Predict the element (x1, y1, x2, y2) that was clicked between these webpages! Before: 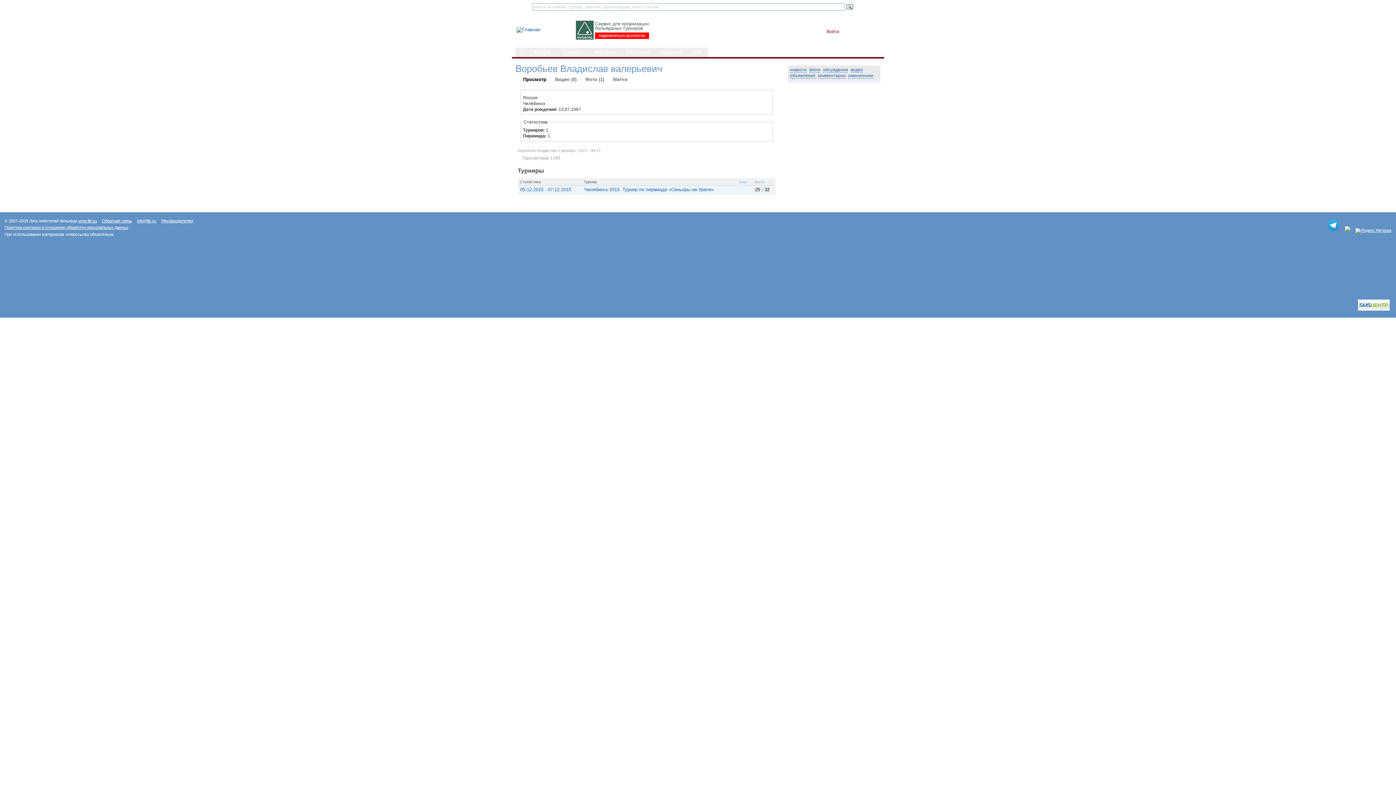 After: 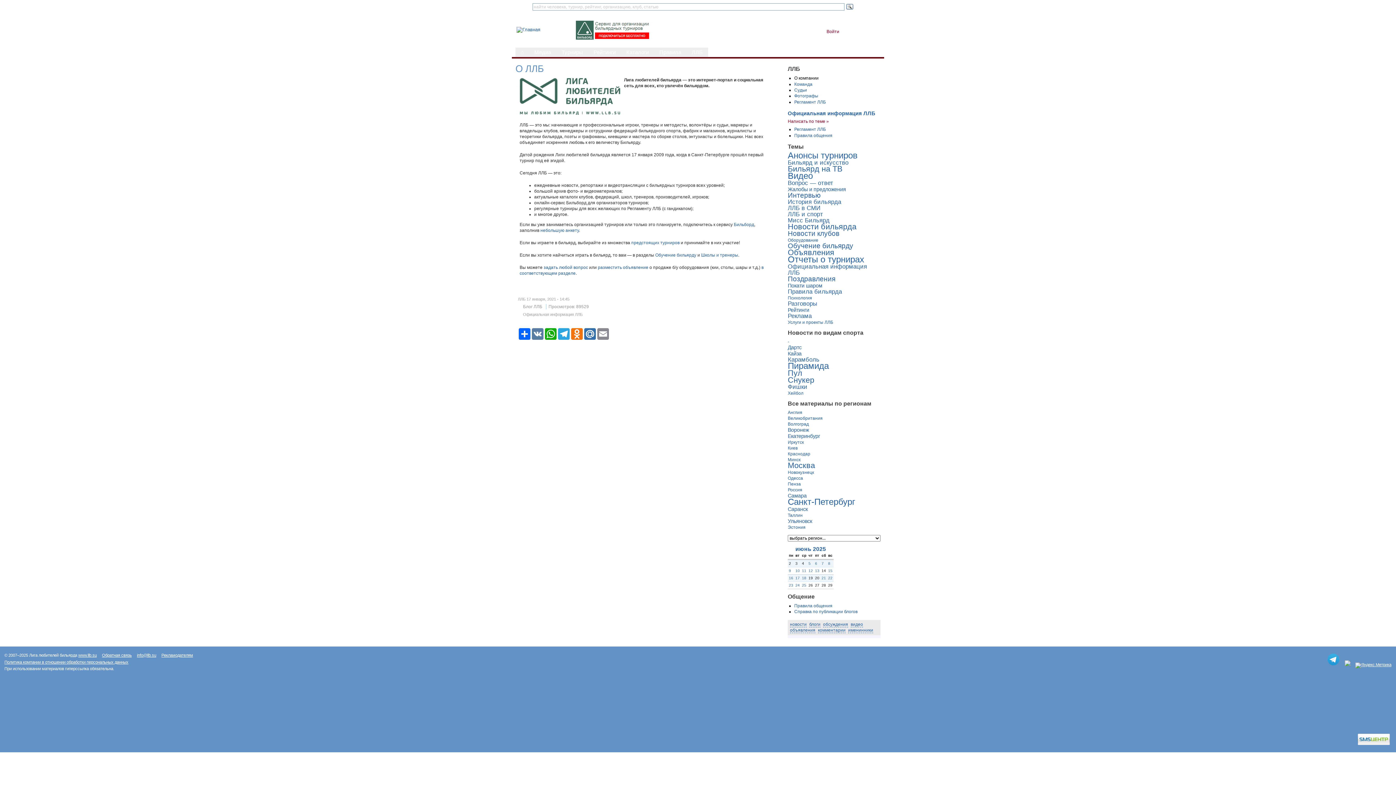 Action: bbox: (686, 47, 708, 57) label: ЛЛБ